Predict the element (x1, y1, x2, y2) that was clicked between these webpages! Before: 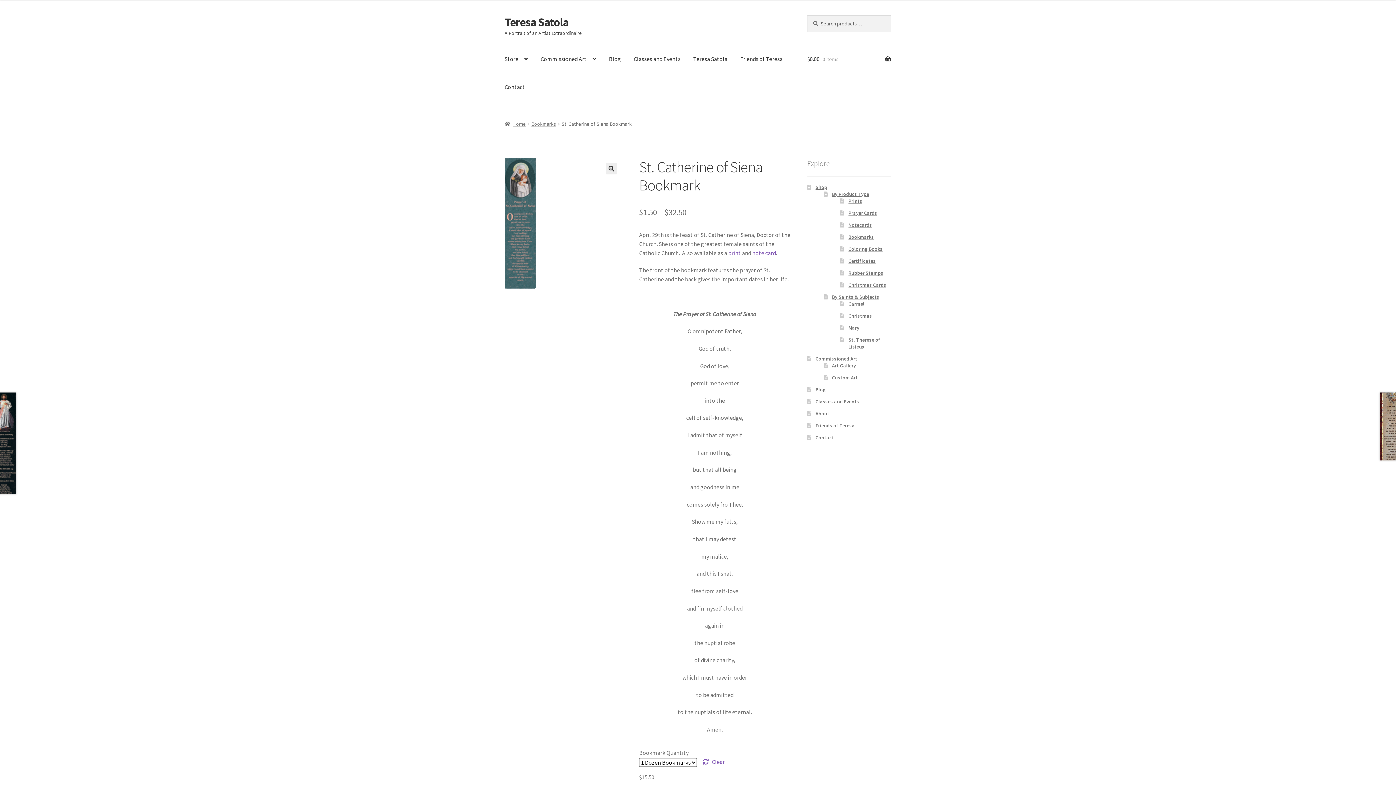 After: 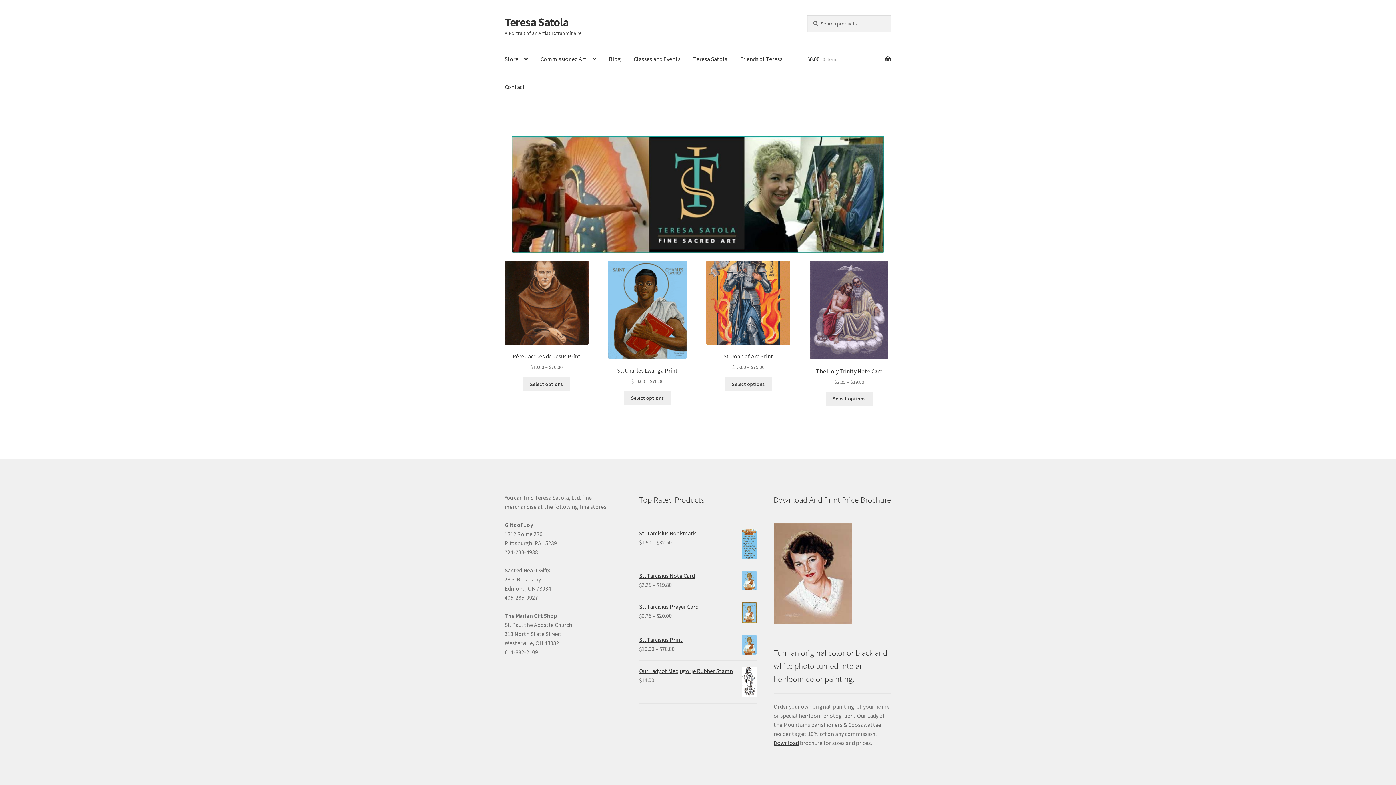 Action: label: Home bbox: (504, 120, 526, 127)